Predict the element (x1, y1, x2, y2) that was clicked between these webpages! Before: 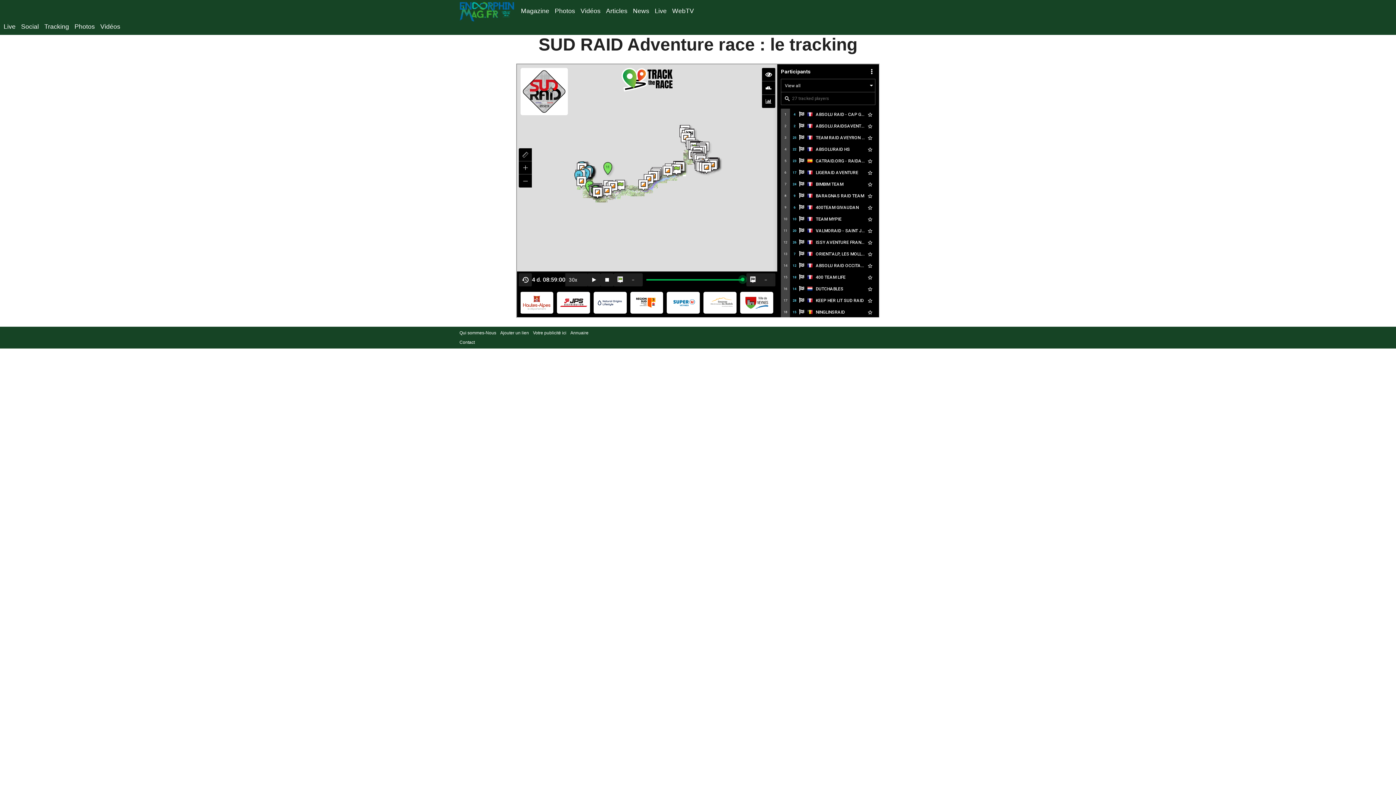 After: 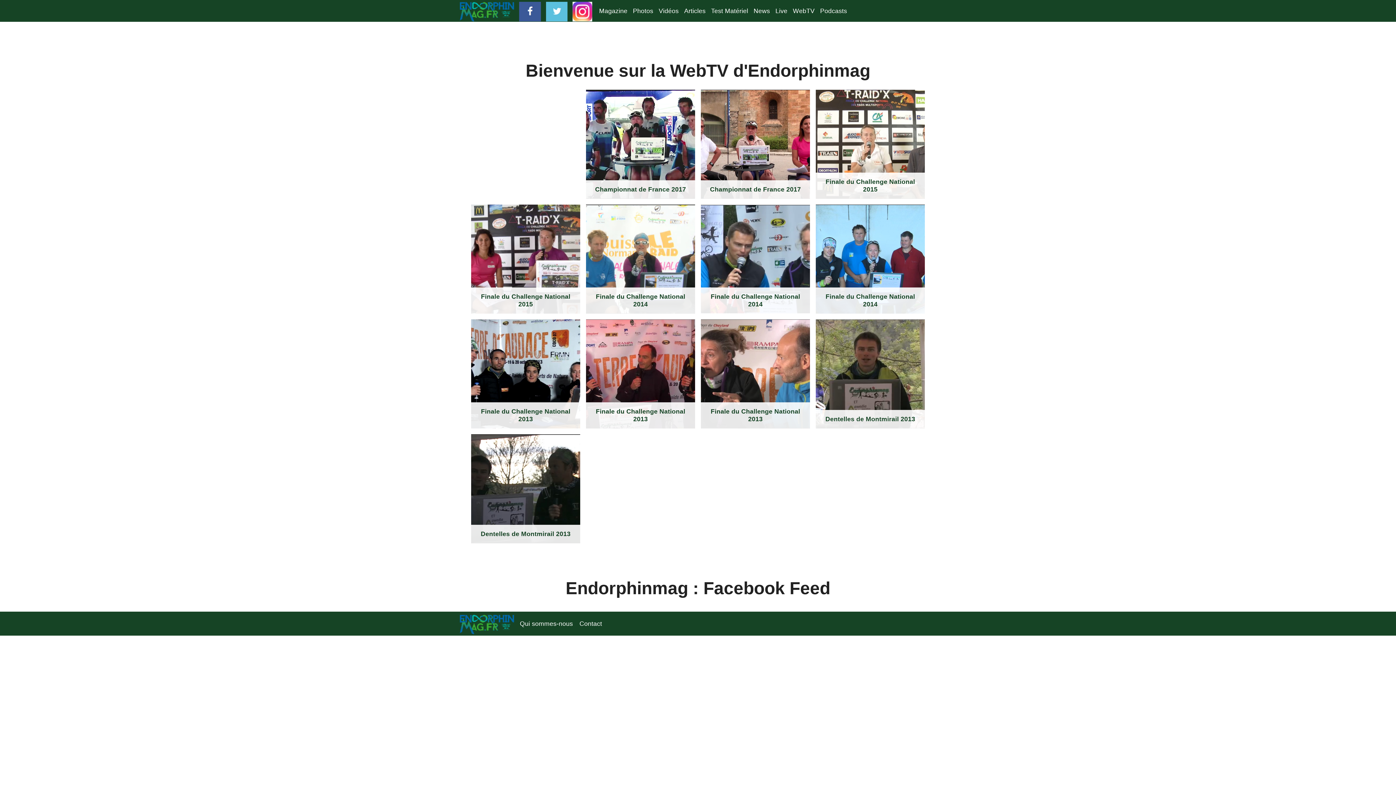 Action: bbox: (672, 6, 694, 15) label: WebTV